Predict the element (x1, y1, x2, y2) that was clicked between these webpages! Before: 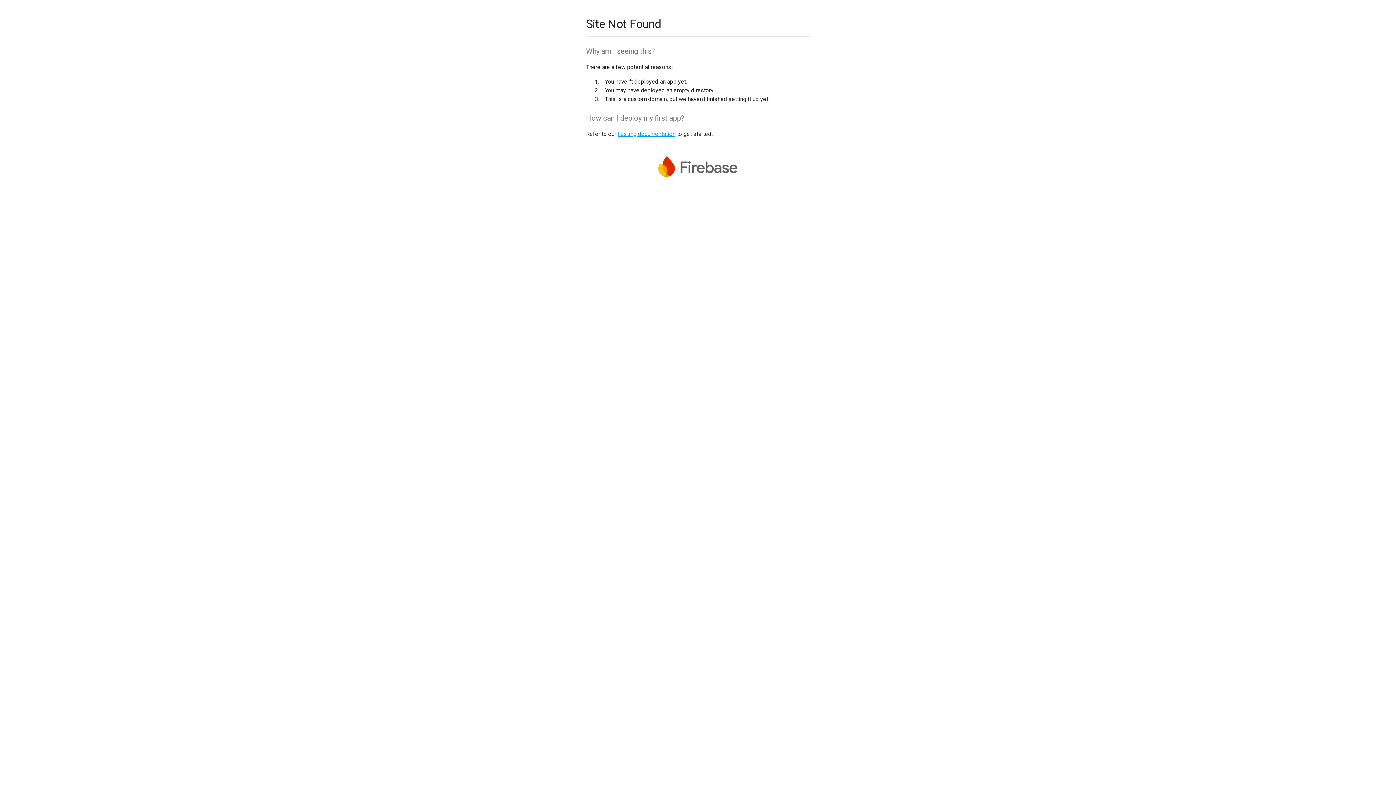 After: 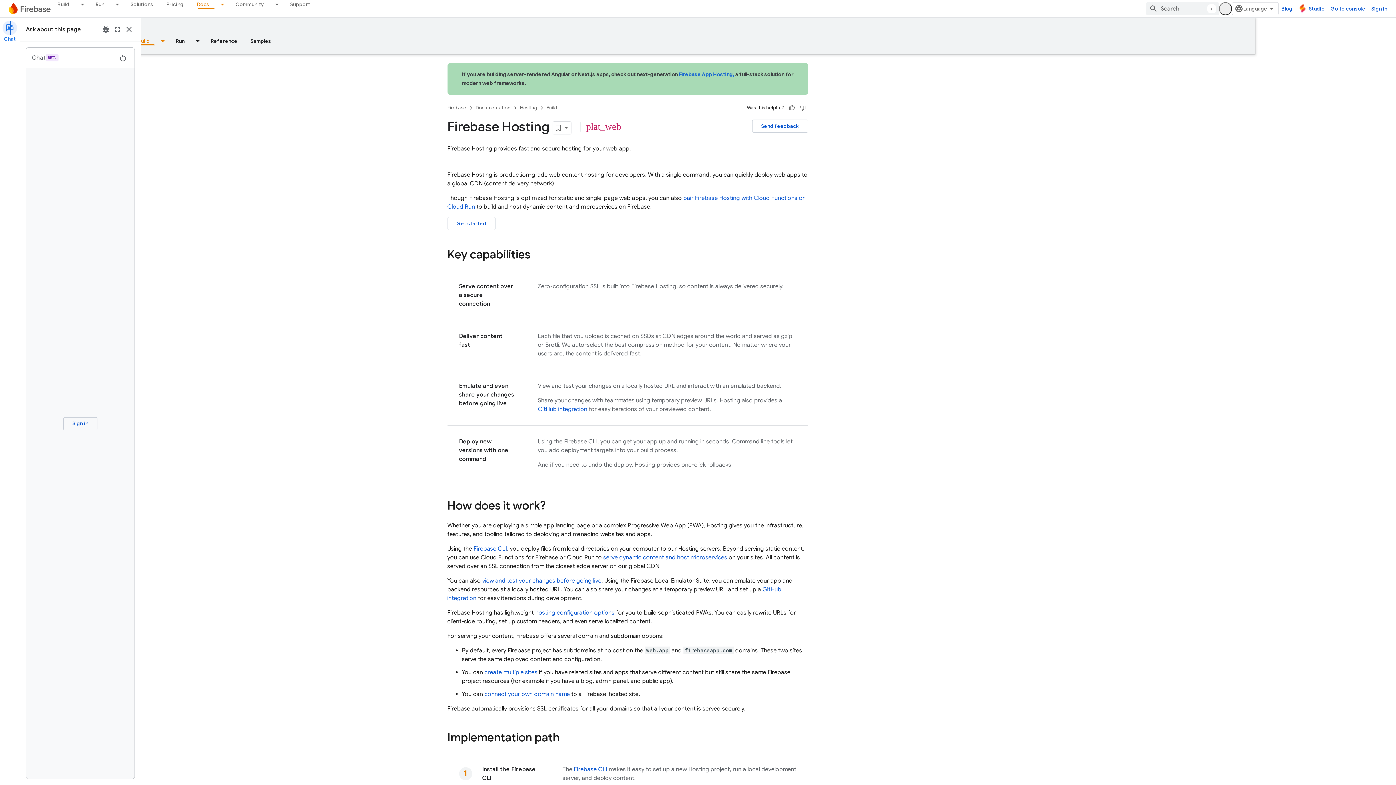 Action: bbox: (617, 130, 675, 137) label: hosting documentation